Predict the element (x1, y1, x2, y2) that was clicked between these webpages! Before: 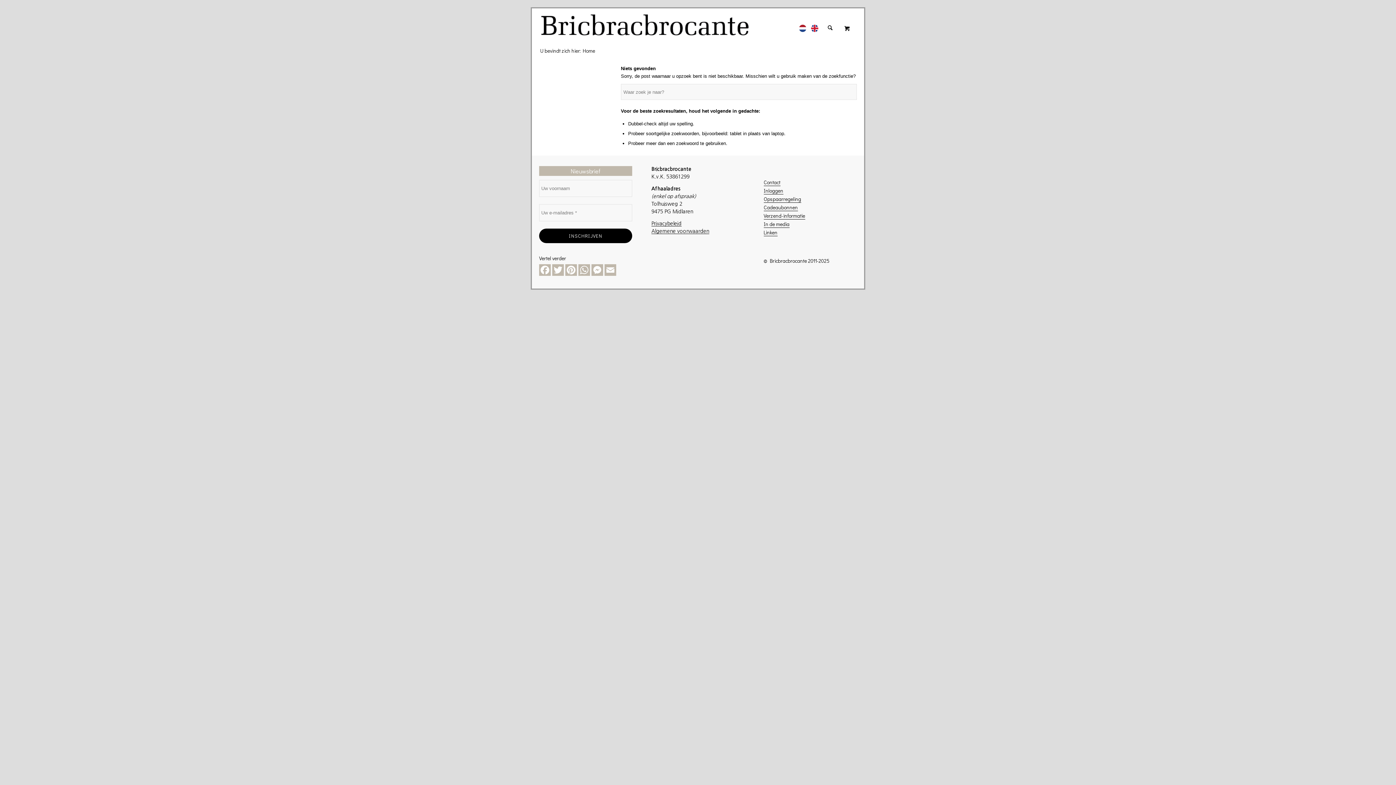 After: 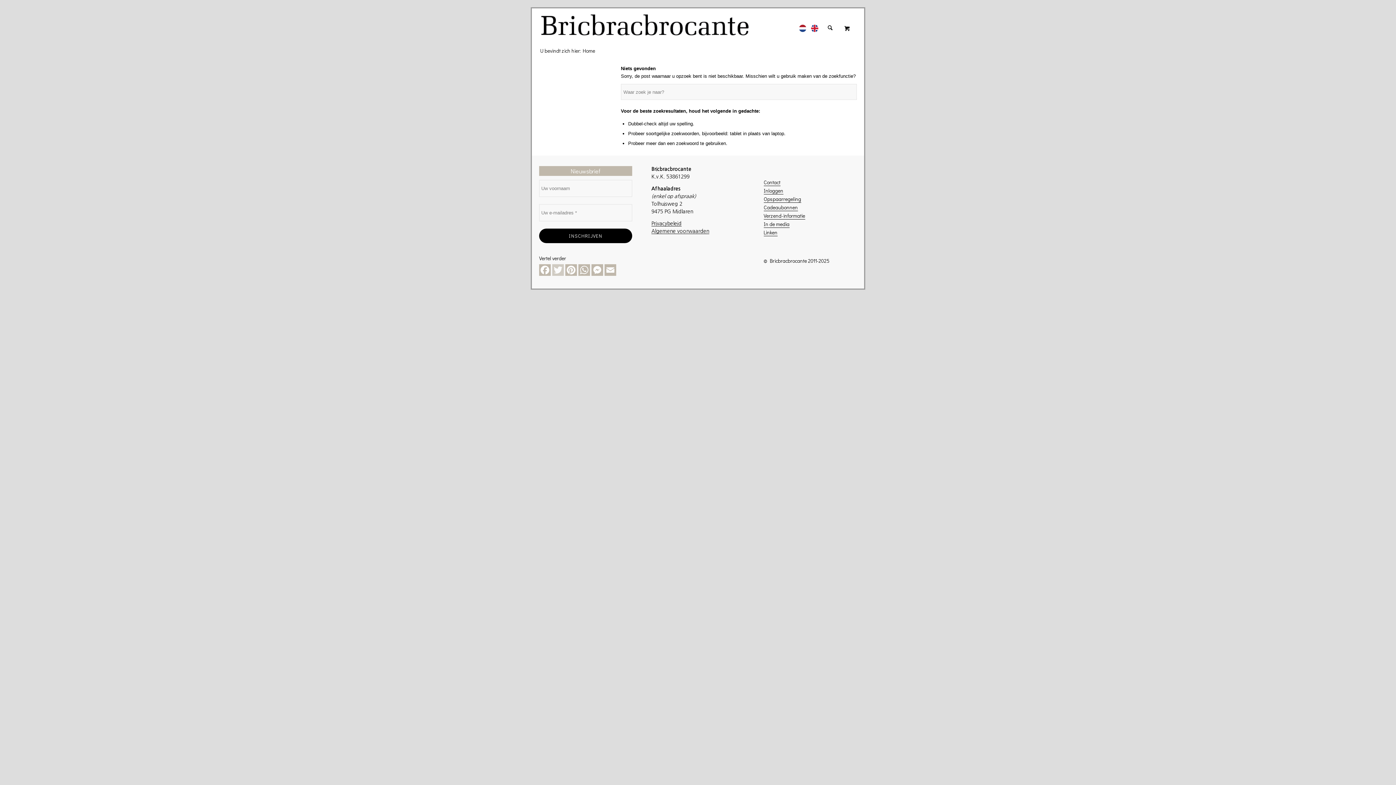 Action: bbox: (552, 264, 564, 277) label: Twitter